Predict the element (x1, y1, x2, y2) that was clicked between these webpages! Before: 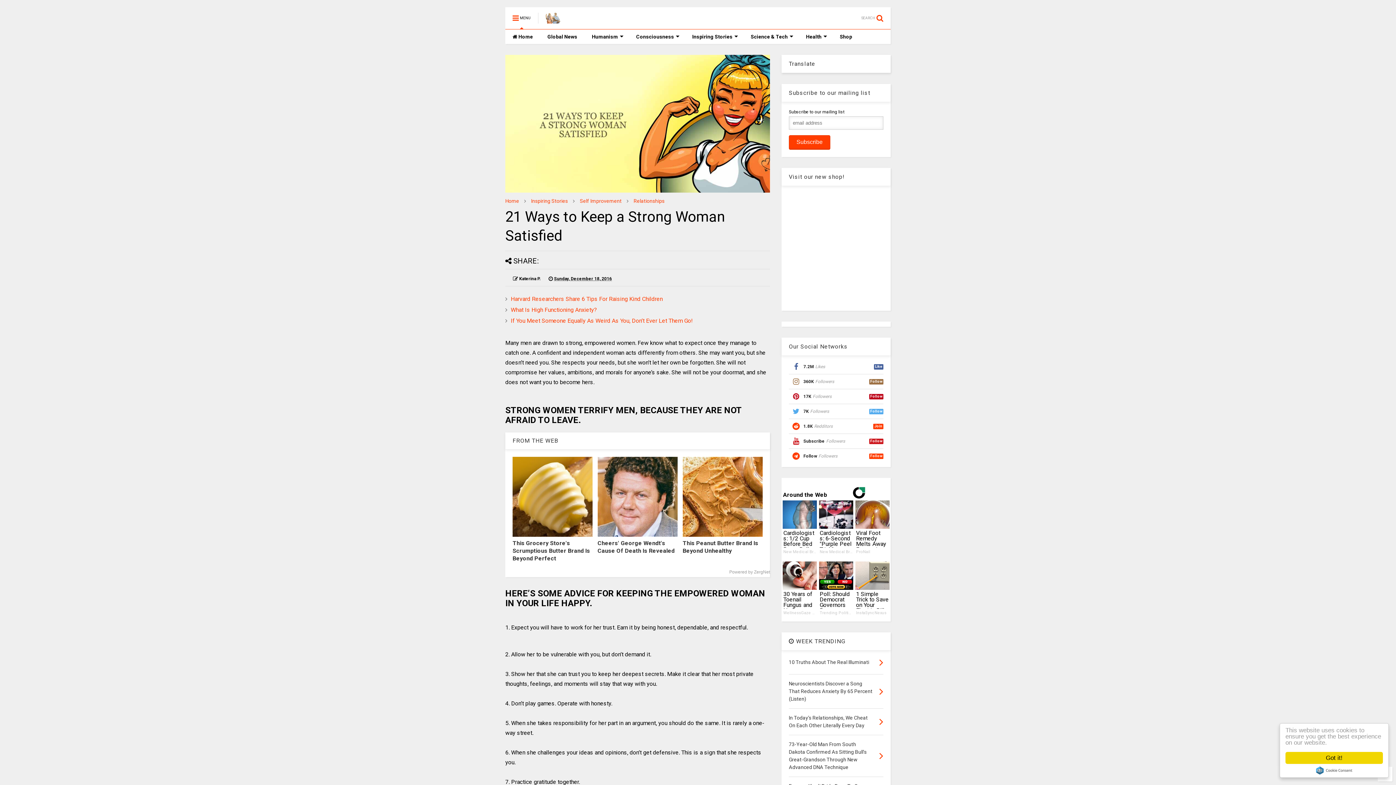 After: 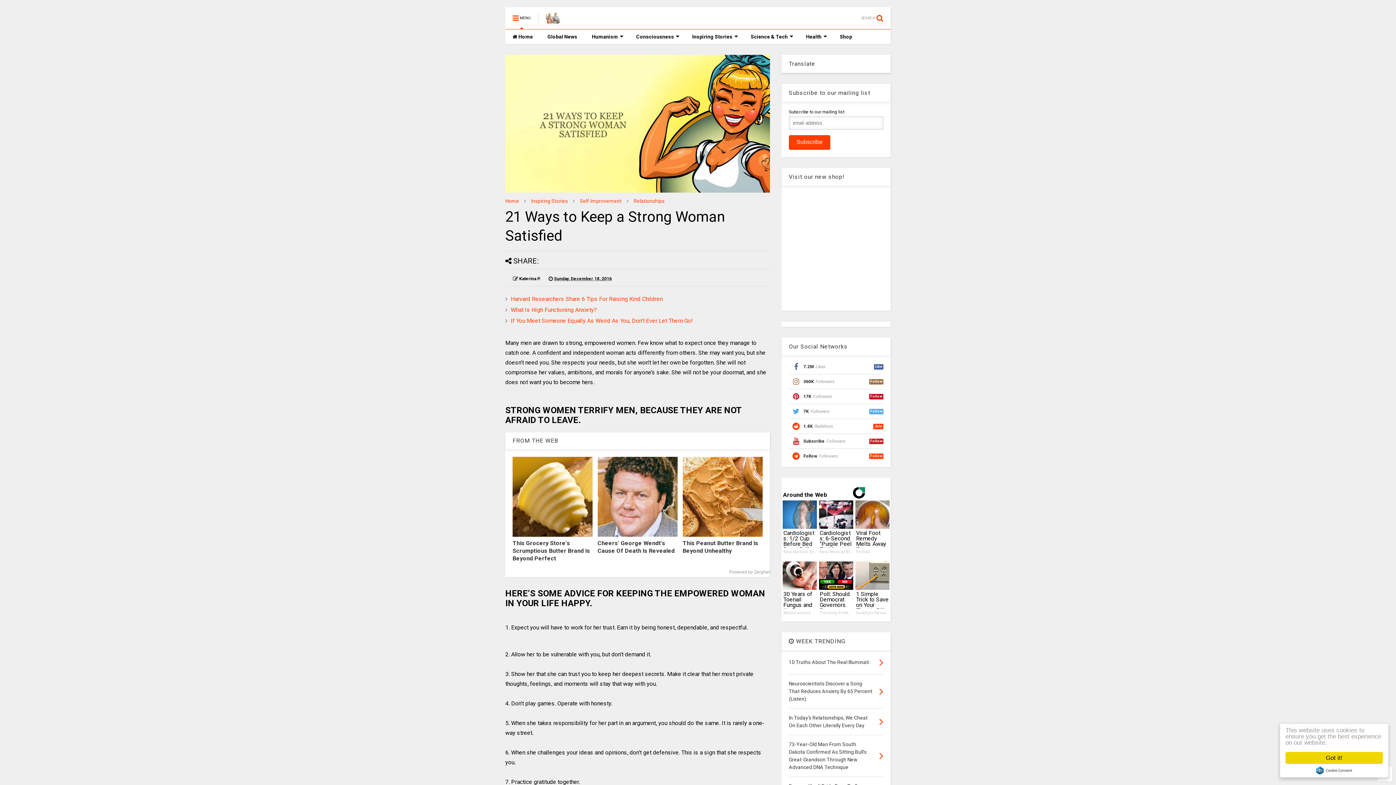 Action: label: Cookie Consent plugin for the EU cookie law bbox: (1316, 766, 1352, 774)